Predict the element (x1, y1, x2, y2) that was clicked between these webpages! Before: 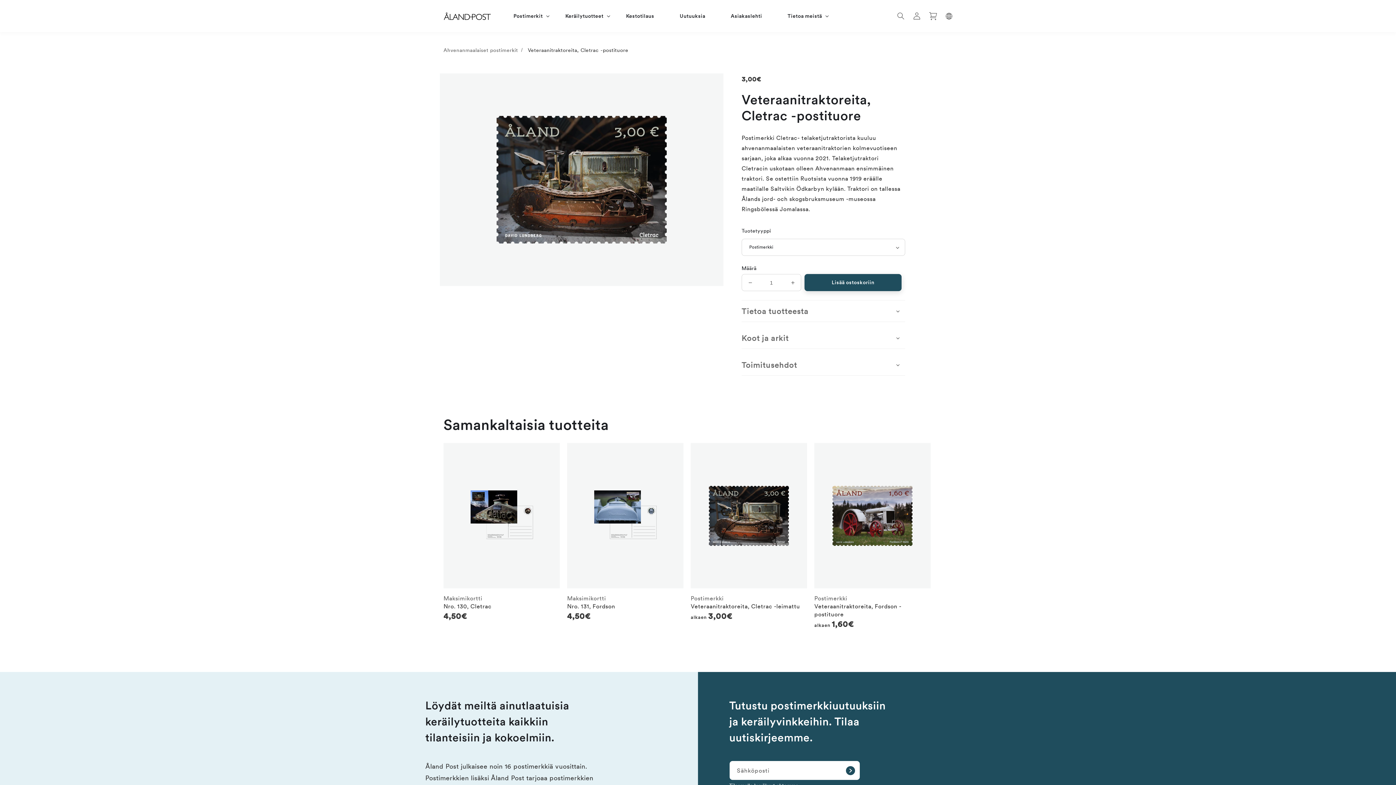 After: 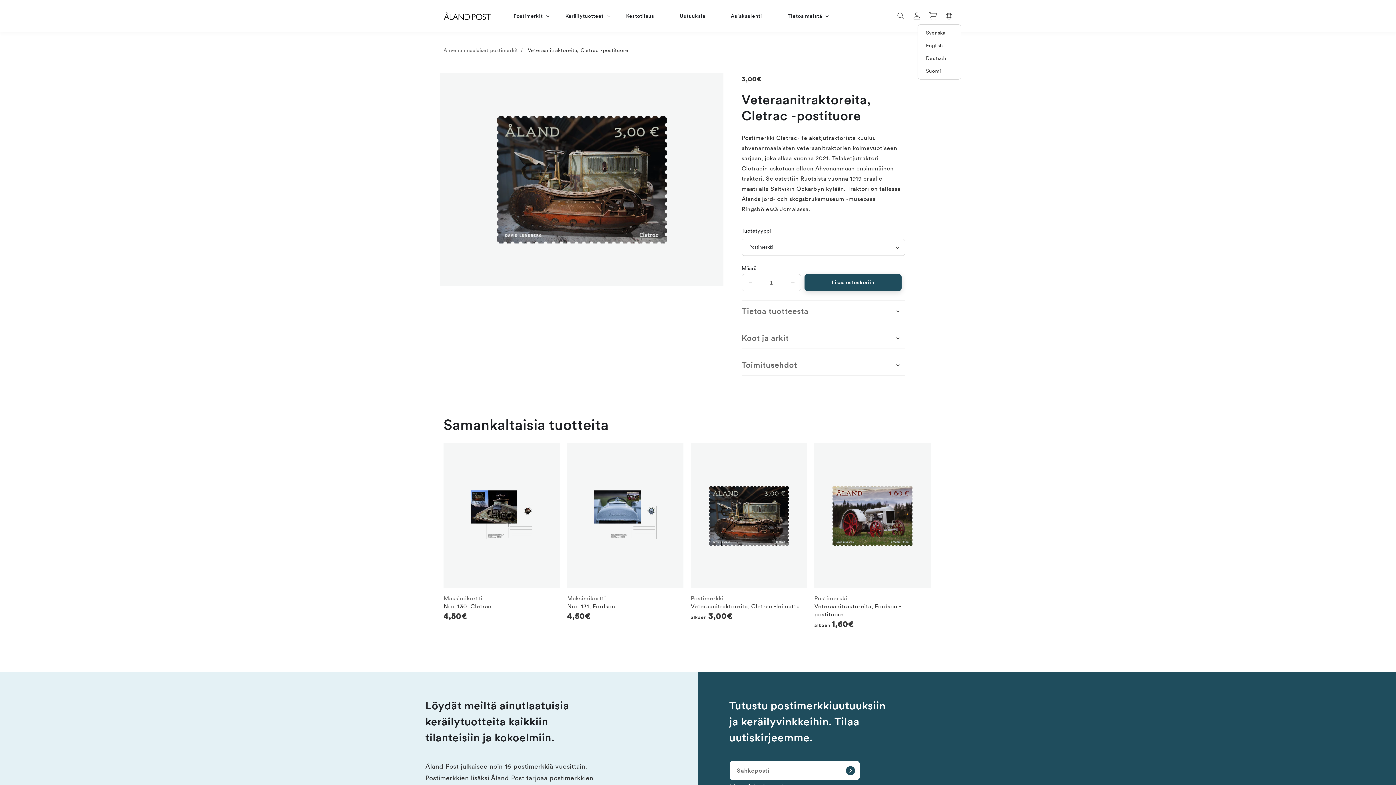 Action: bbox: (941, 8, 957, 24)